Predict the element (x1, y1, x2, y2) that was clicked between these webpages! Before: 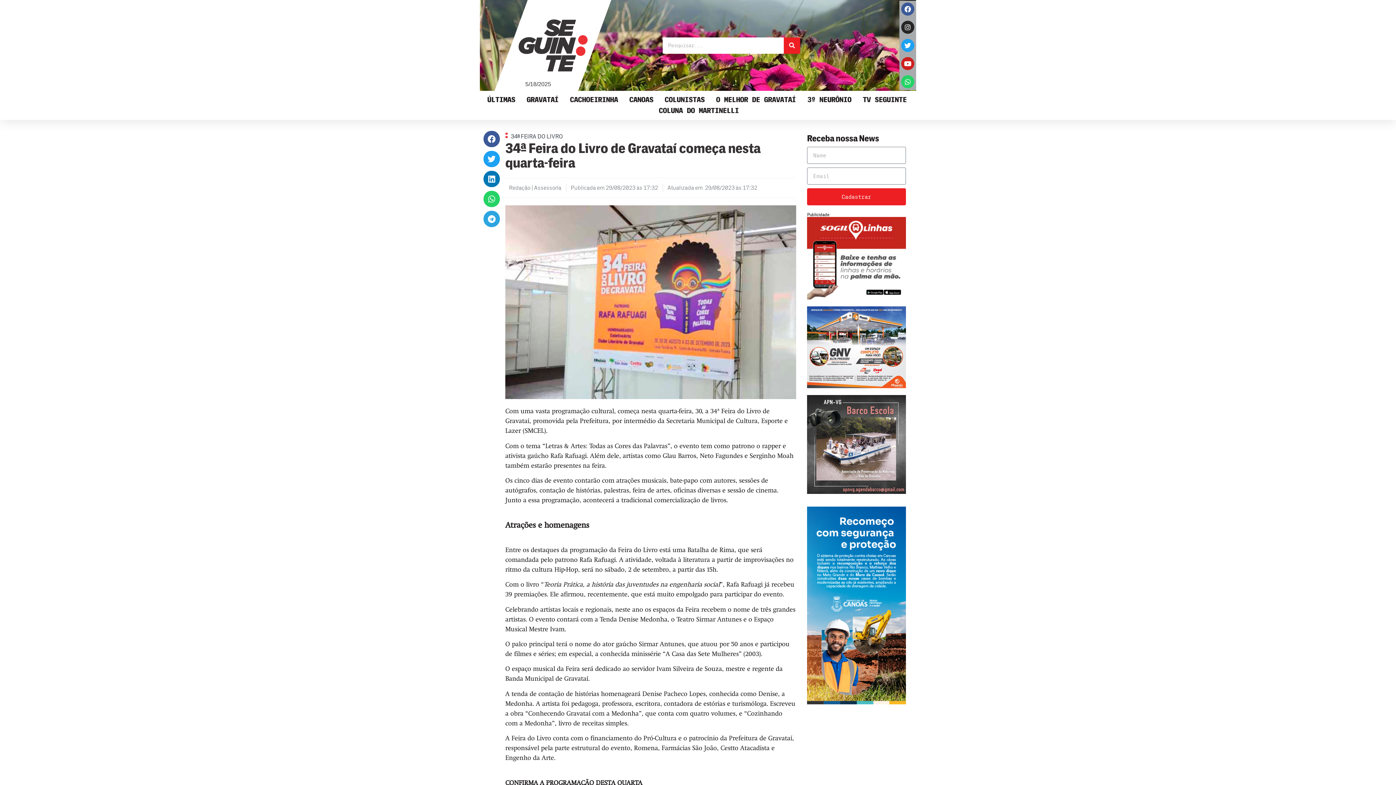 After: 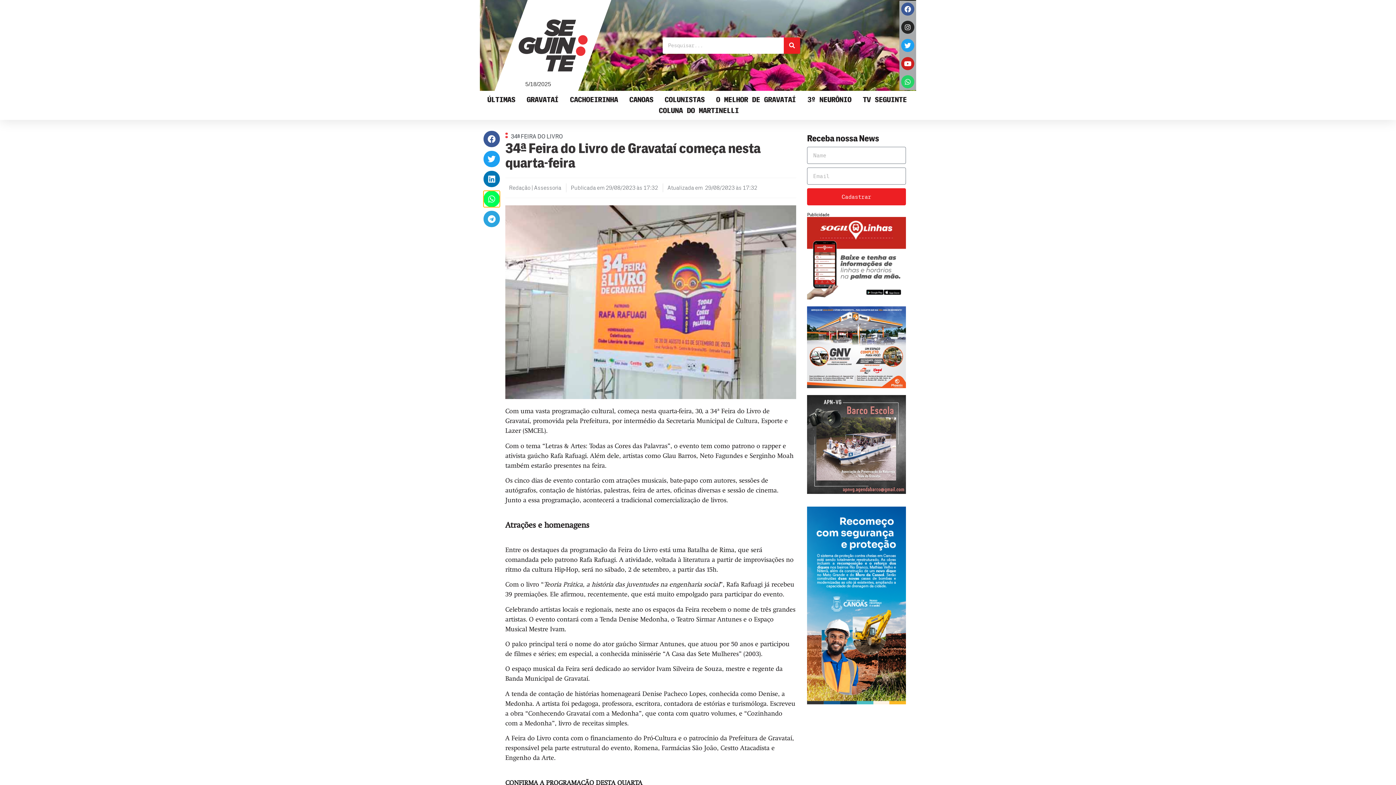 Action: bbox: (483, 190, 500, 207) label: Compartilhar no whatsapp